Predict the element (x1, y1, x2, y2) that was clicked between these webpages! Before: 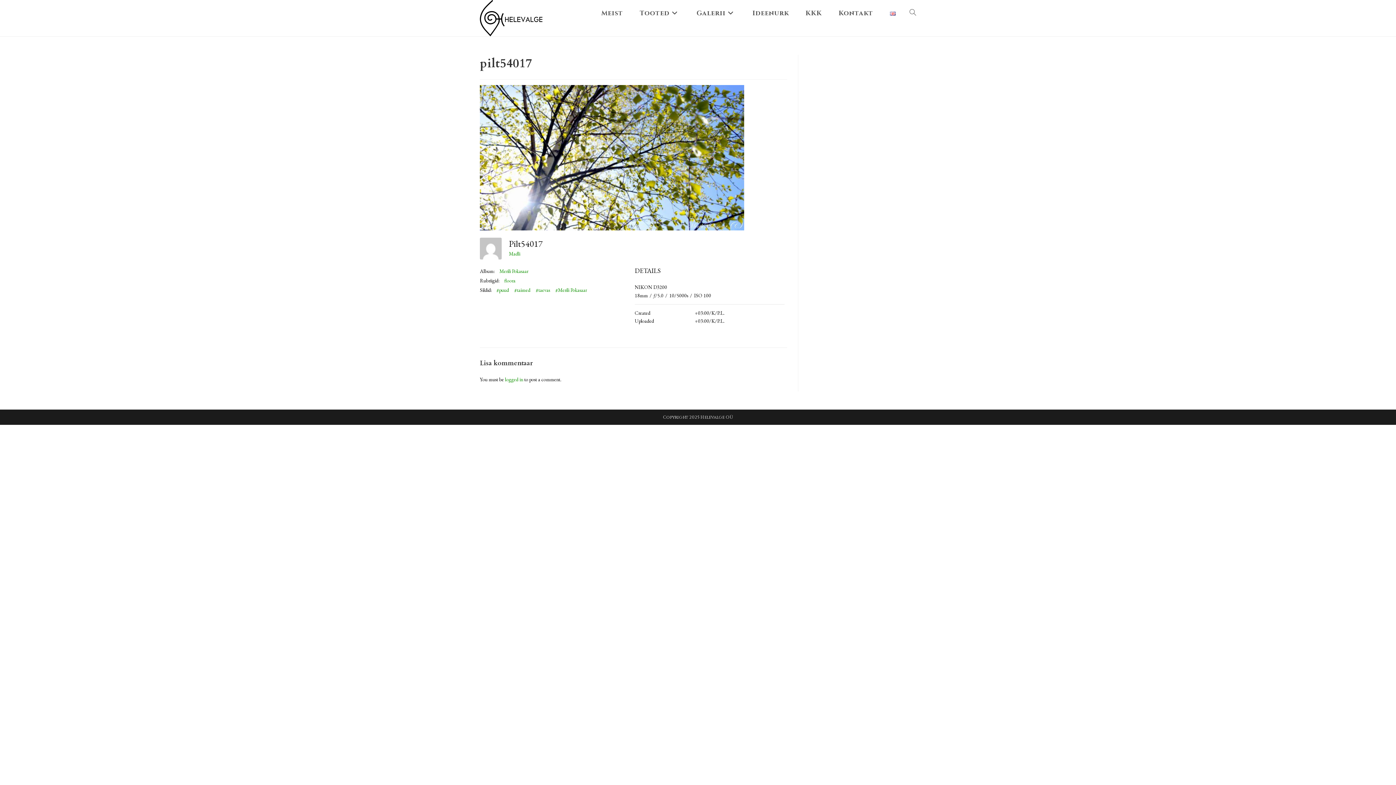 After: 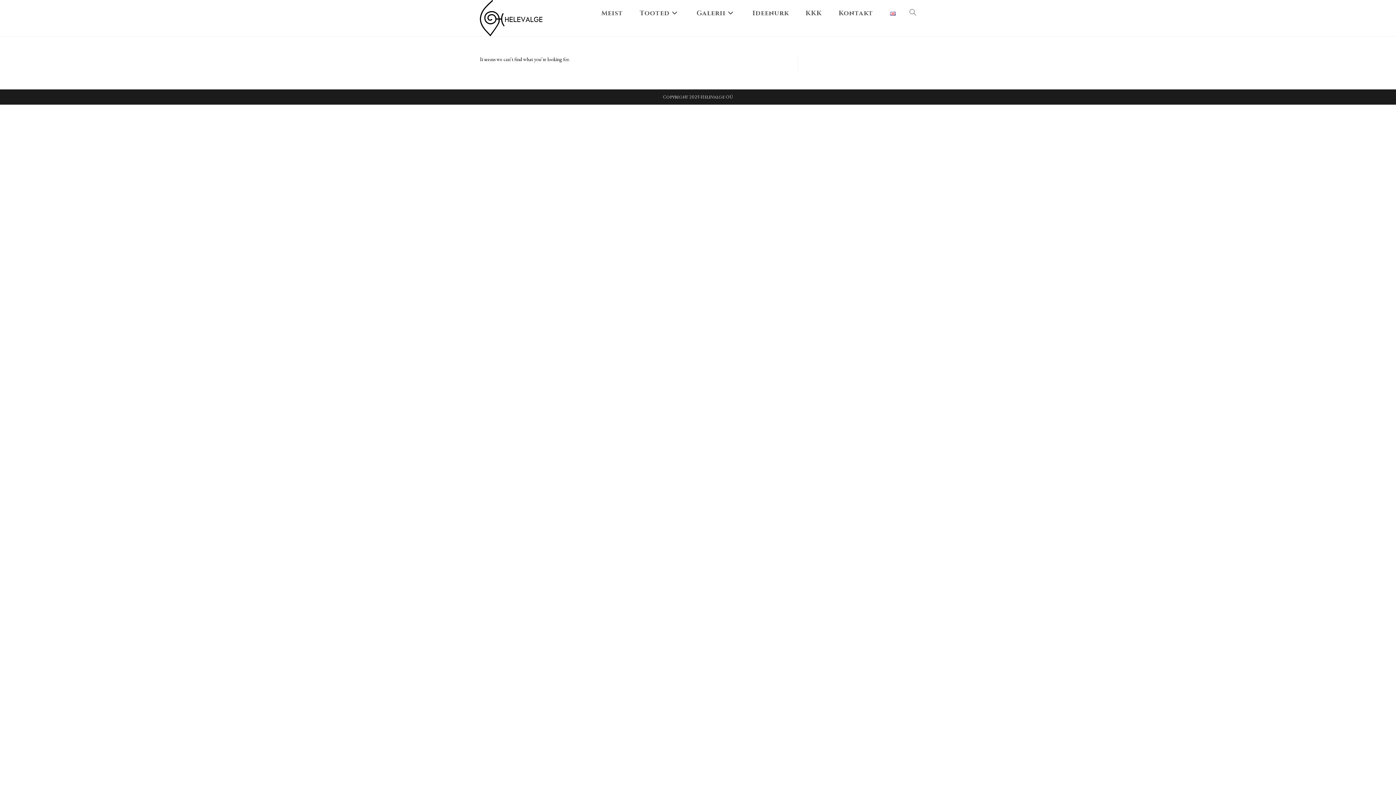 Action: bbox: (509, 250, 520, 257) label: Madli